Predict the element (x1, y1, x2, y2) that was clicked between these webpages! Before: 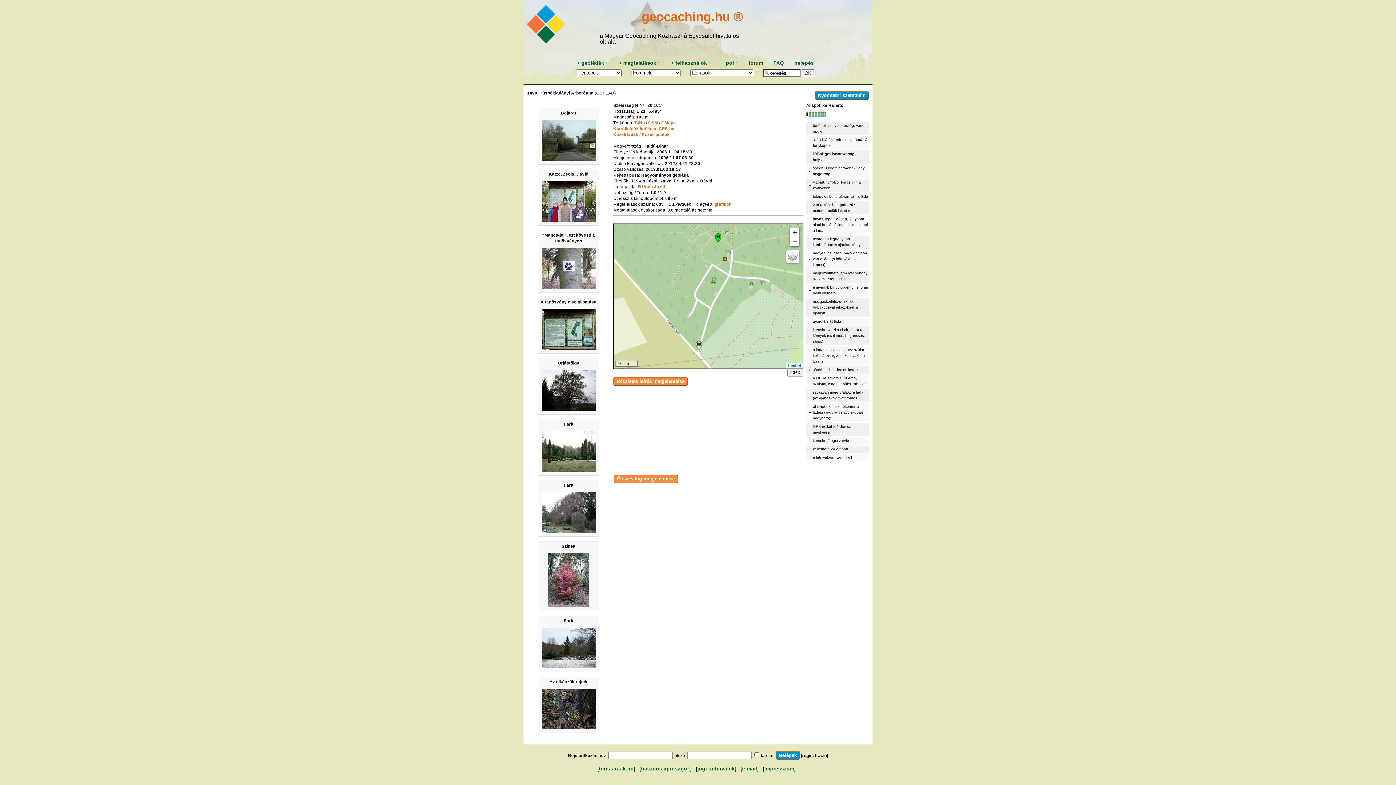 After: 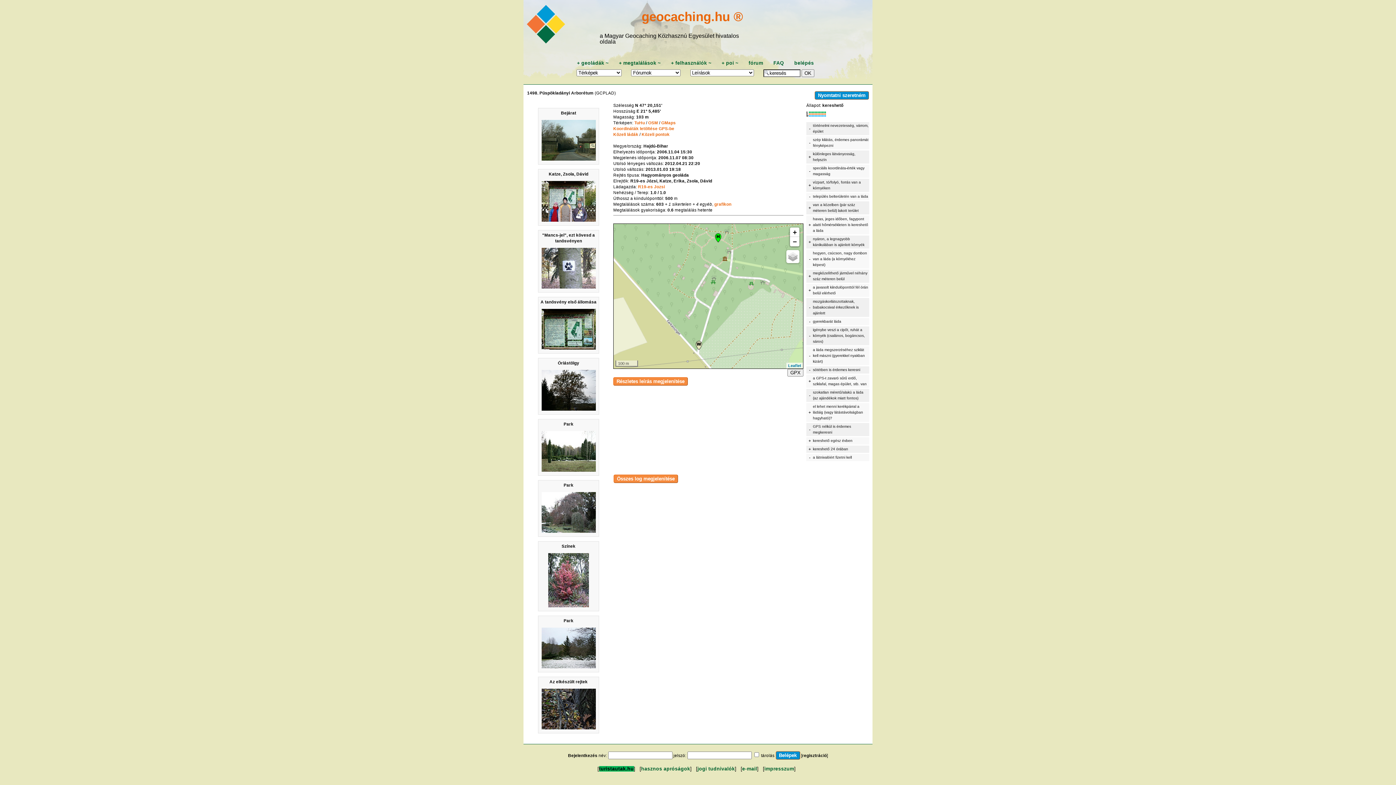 Action: label: turistautak.hu bbox: (599, 766, 634, 772)